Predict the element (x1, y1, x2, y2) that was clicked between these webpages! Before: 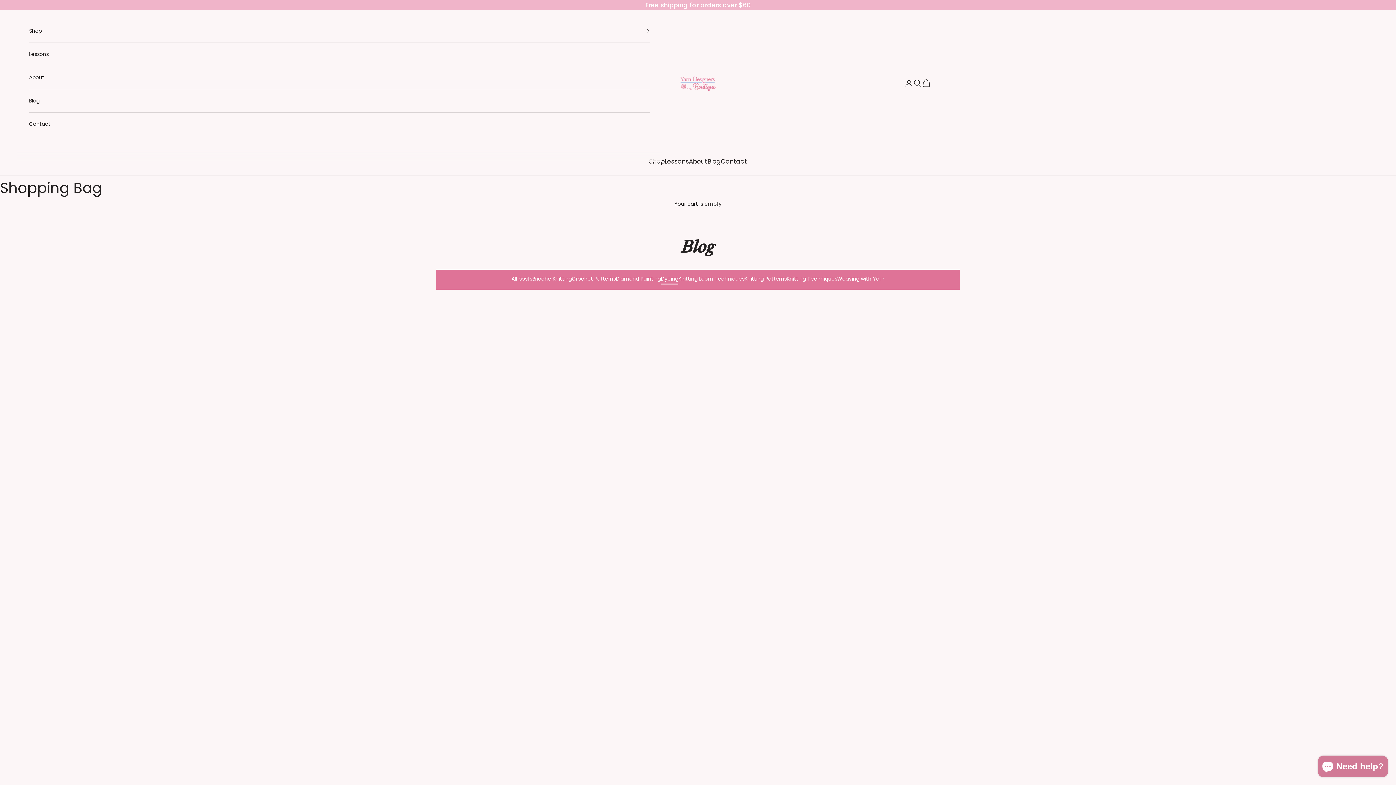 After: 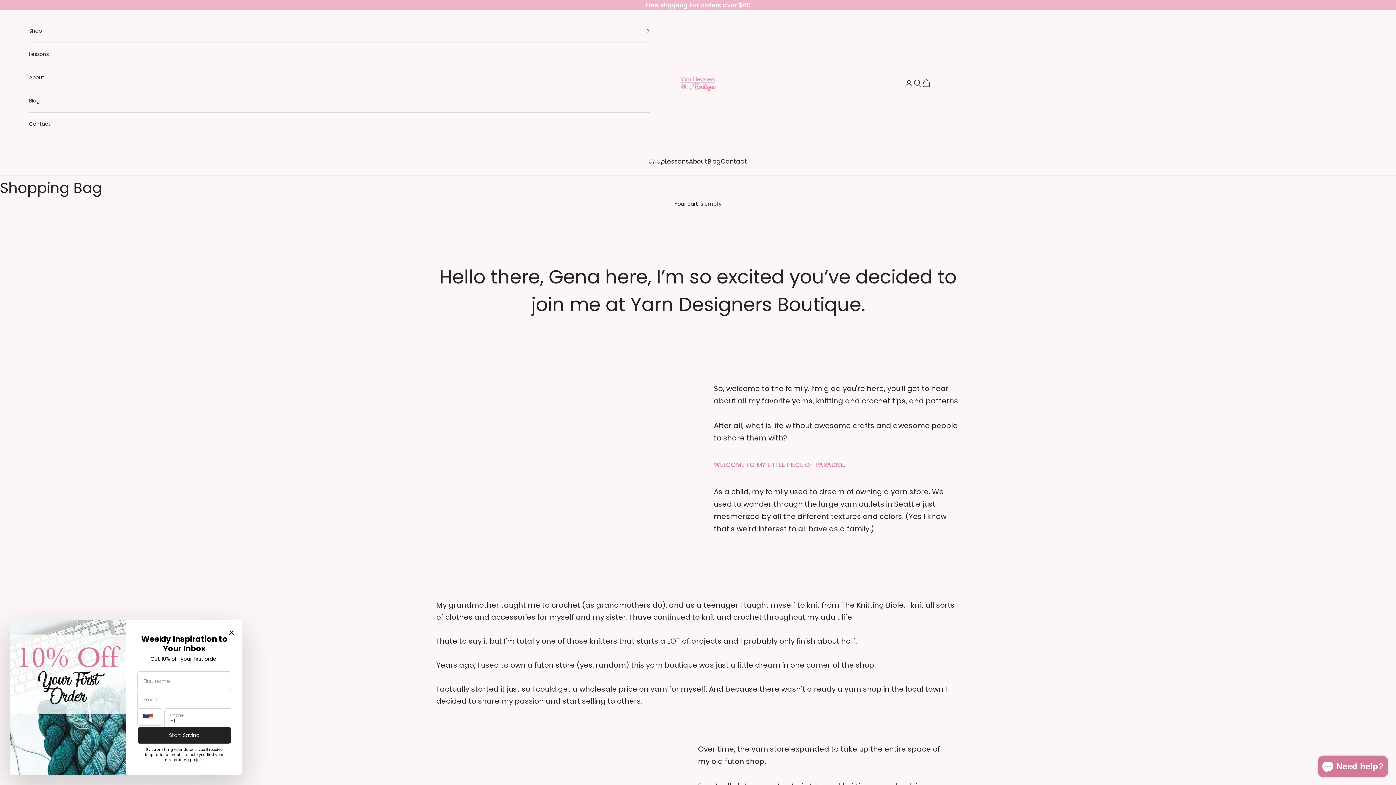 Action: label: About bbox: (29, 66, 650, 88)